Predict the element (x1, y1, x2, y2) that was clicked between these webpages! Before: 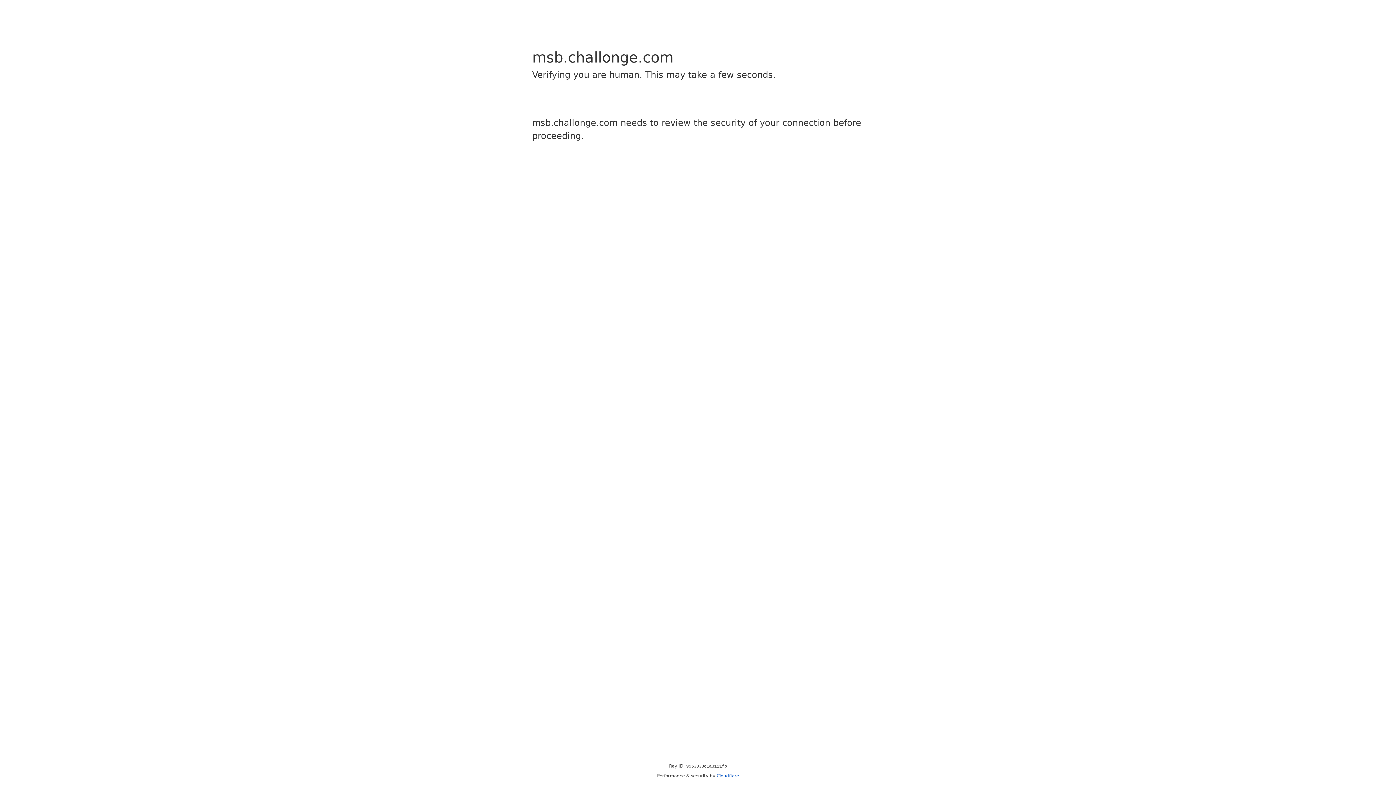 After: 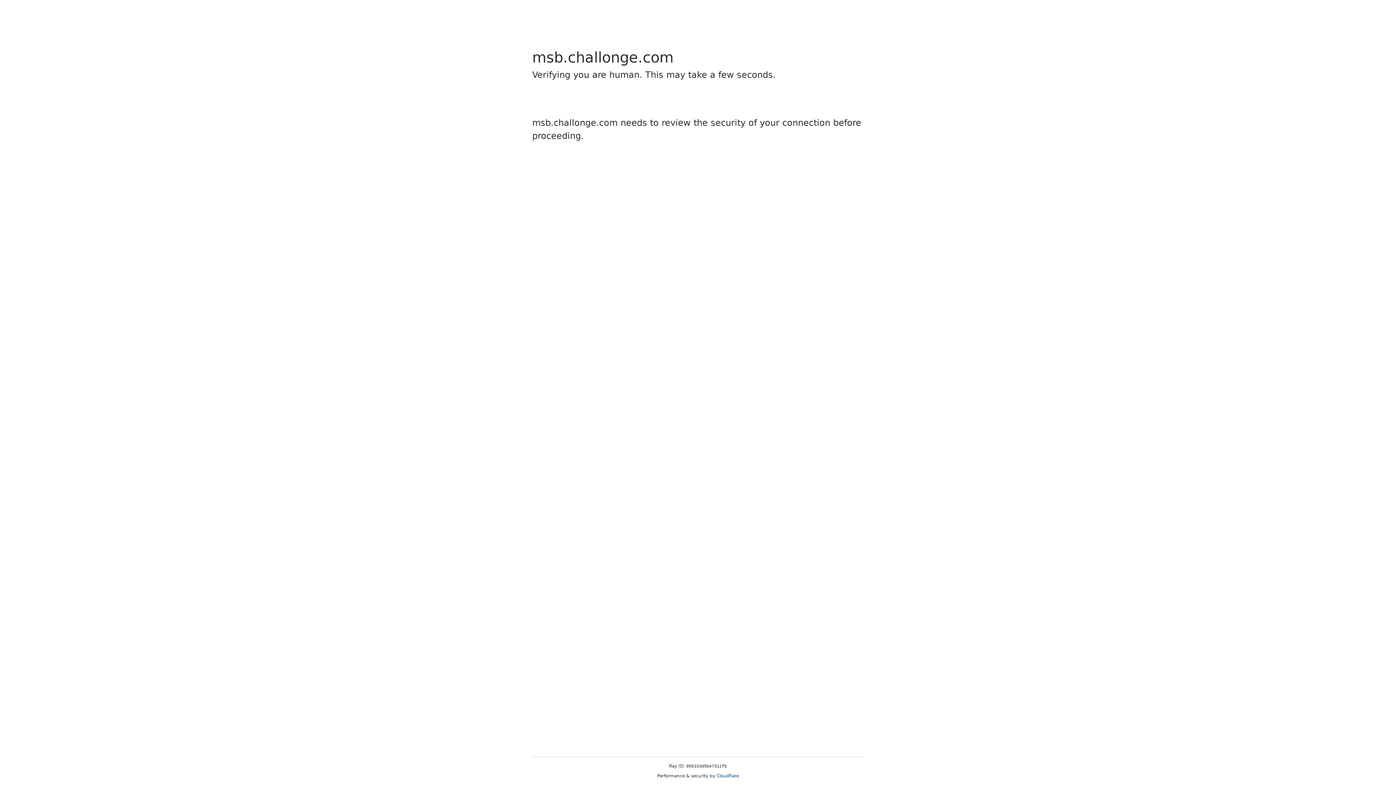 Action: bbox: (716, 773, 739, 778) label: Cloudflare